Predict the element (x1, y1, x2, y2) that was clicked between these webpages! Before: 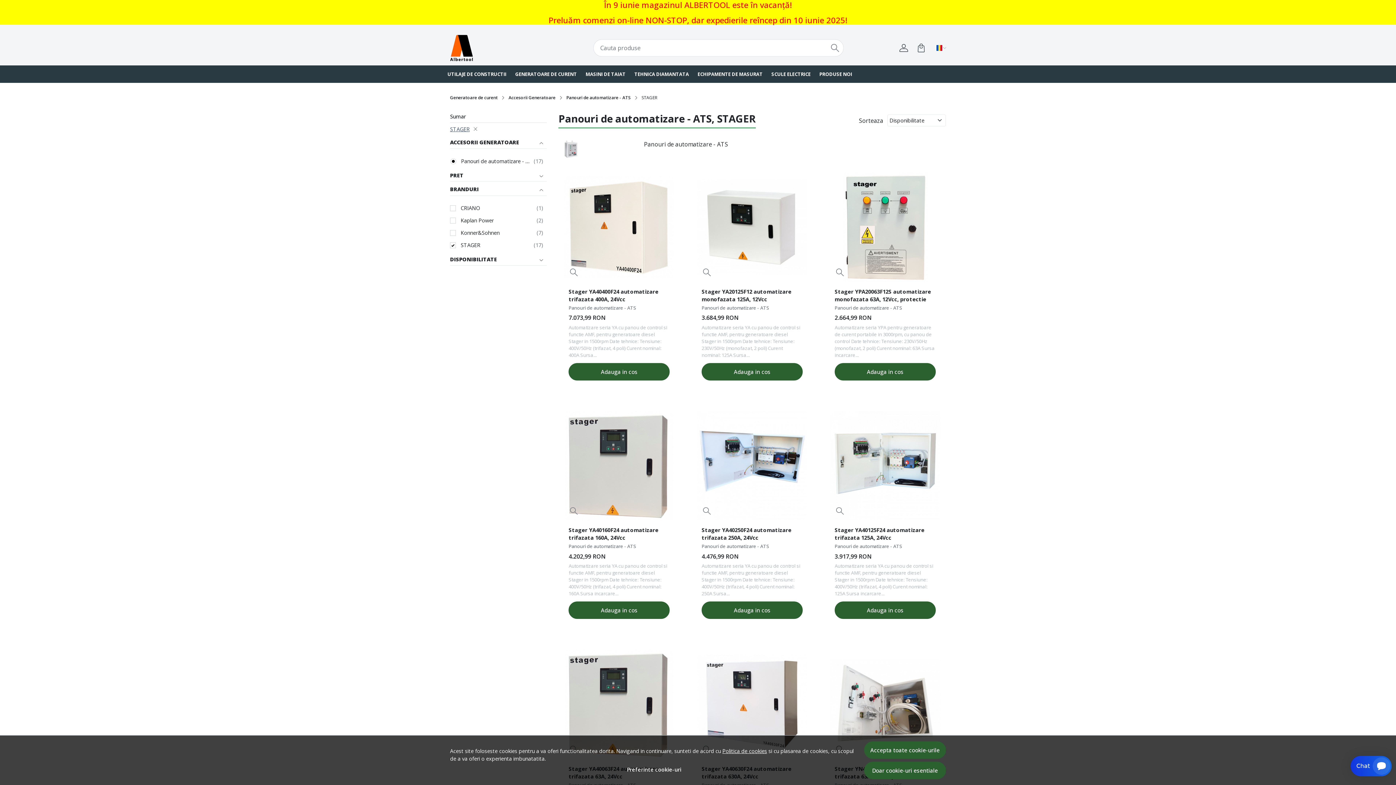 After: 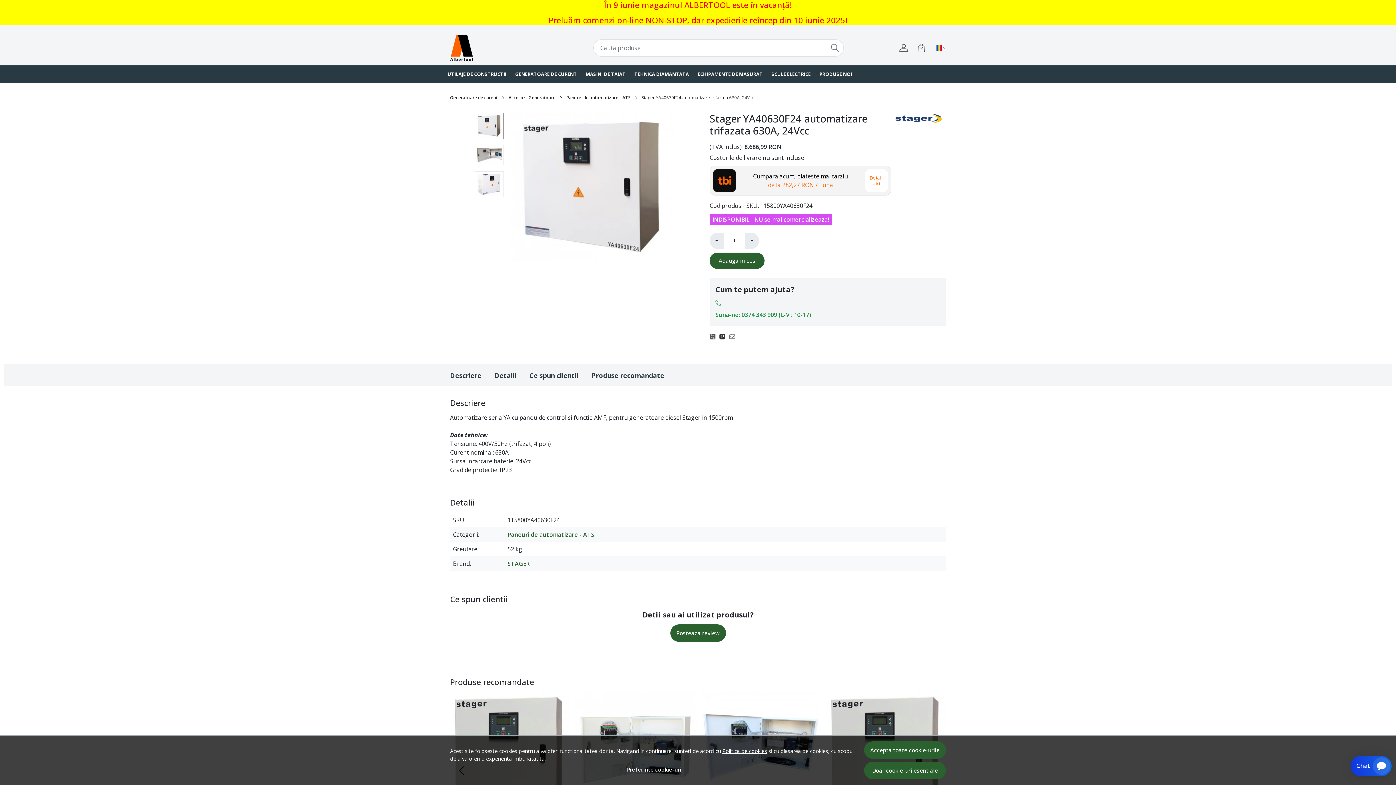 Action: bbox: (697, 649, 807, 759)